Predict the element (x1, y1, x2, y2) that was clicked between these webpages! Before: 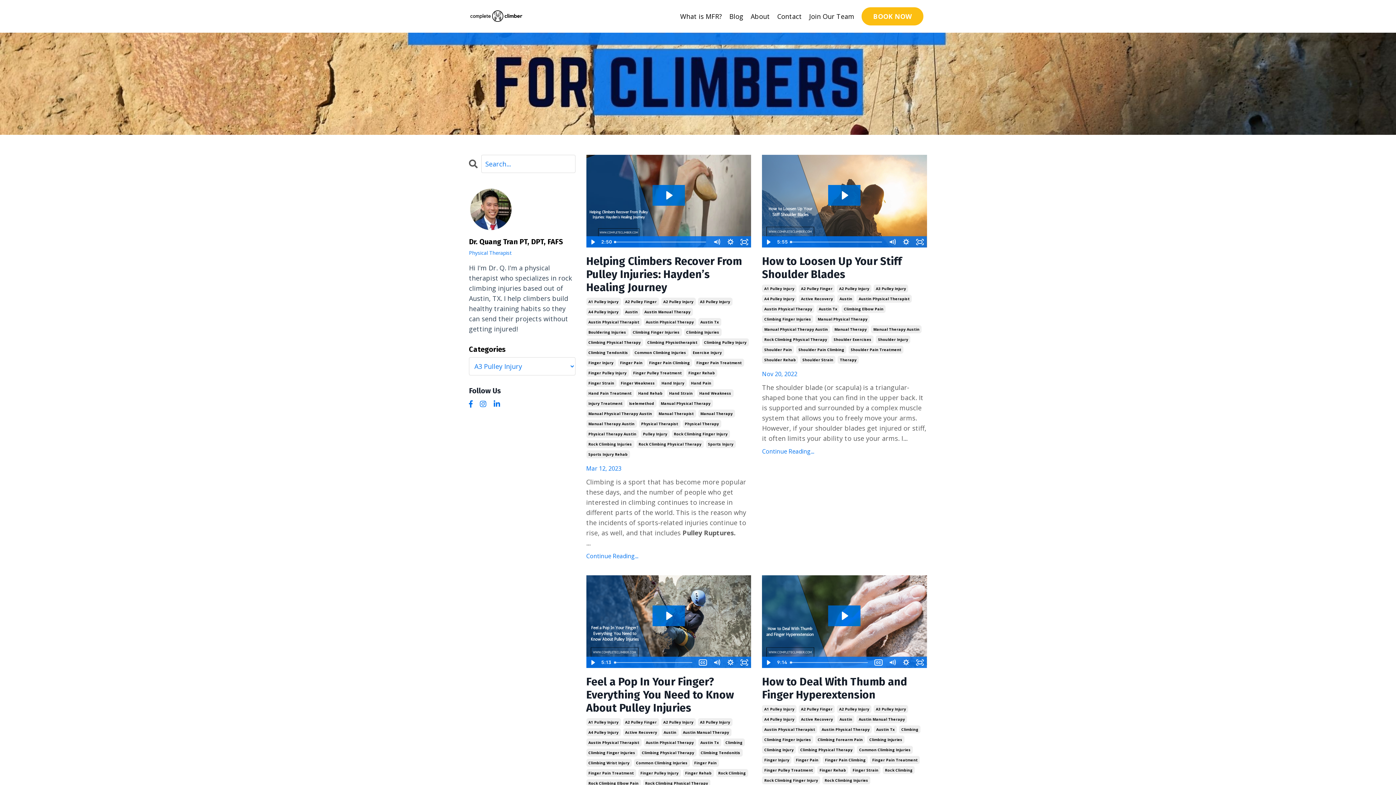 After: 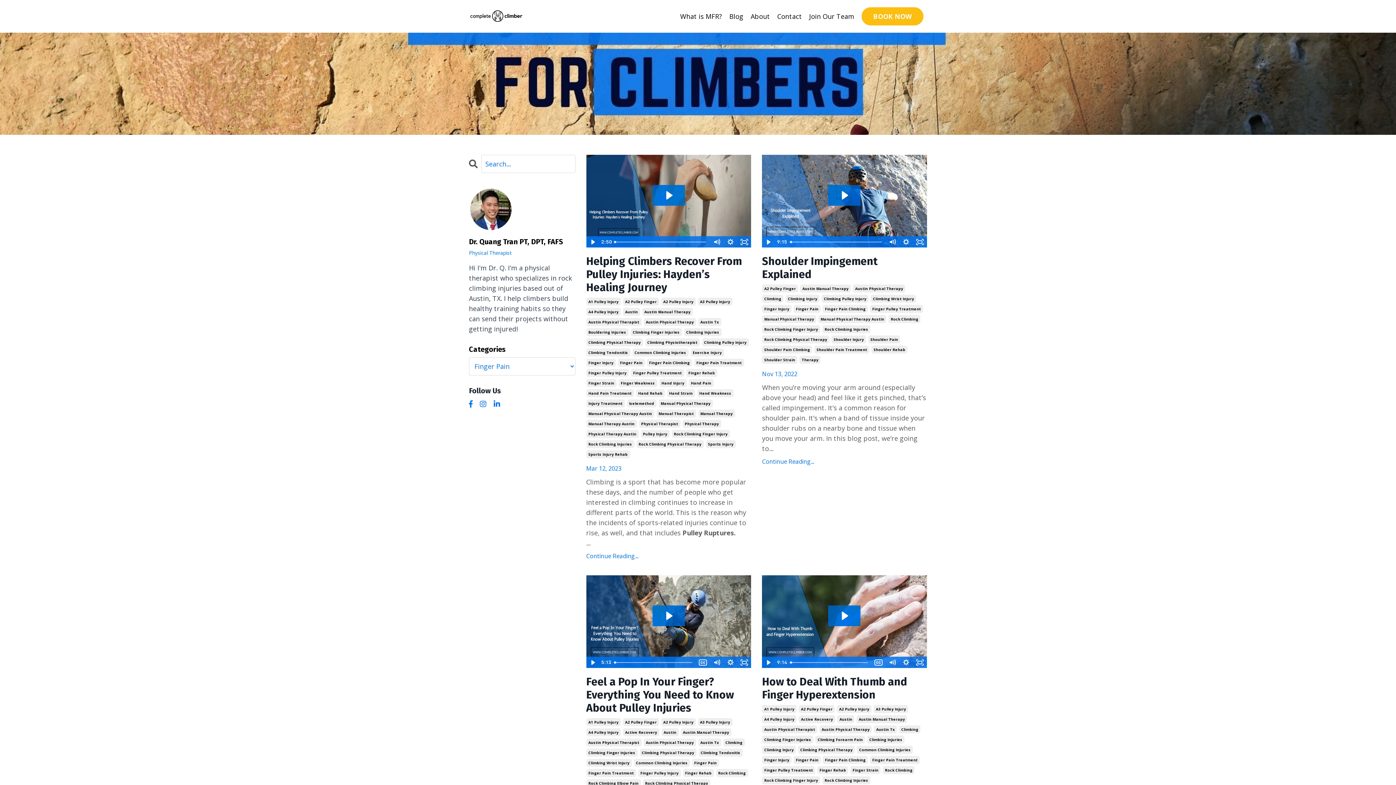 Action: label: Finger Pain bbox: (692, 759, 719, 767)